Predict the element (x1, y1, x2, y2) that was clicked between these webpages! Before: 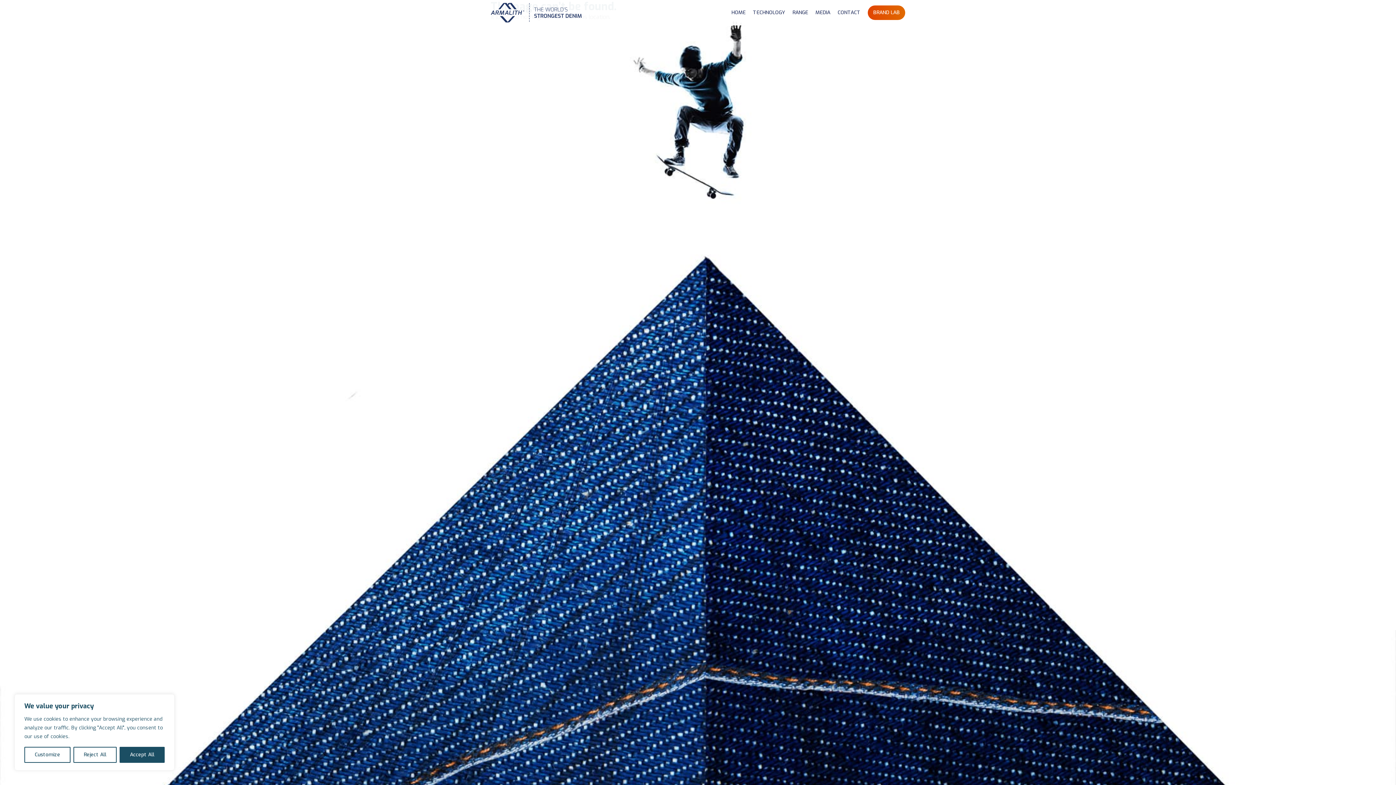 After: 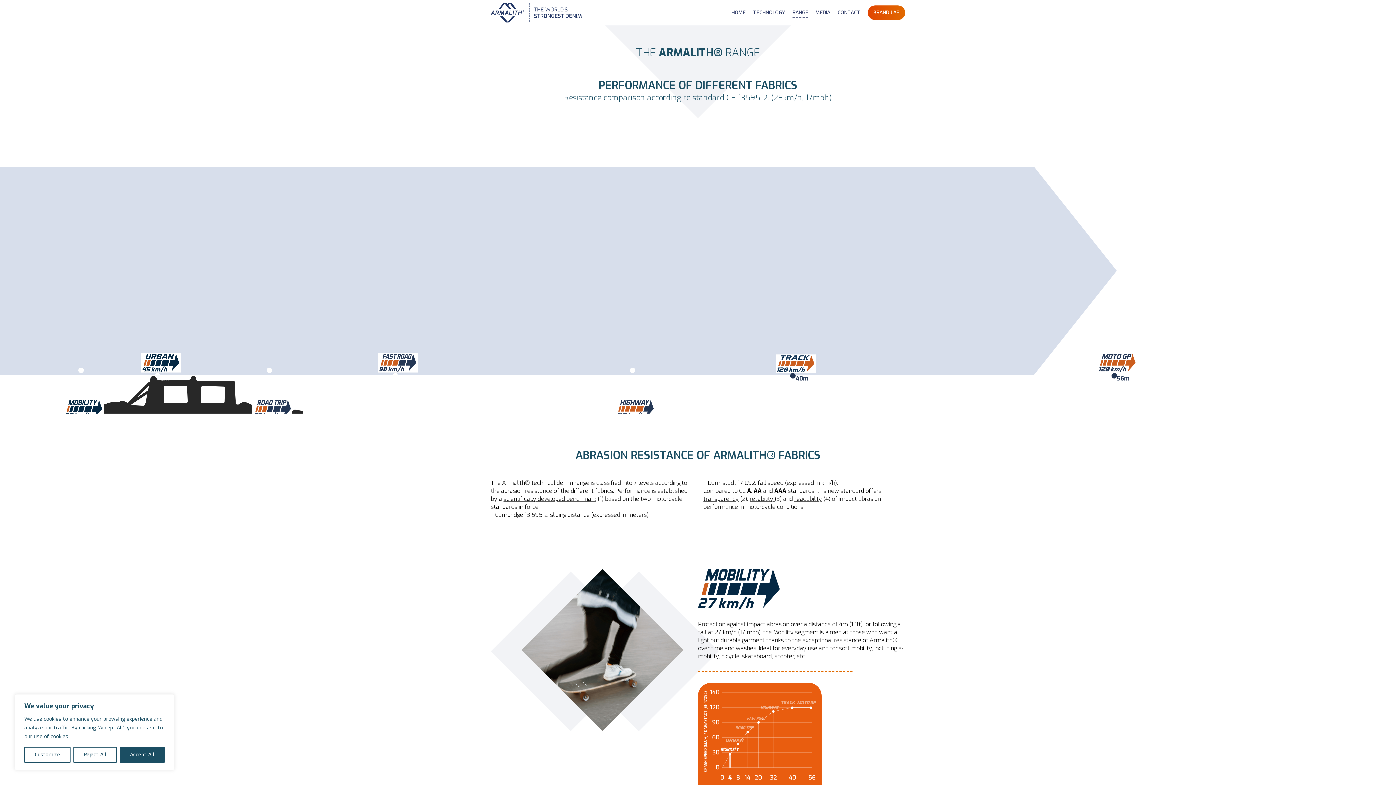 Action: bbox: (792, 5, 808, 20) label: RANGE